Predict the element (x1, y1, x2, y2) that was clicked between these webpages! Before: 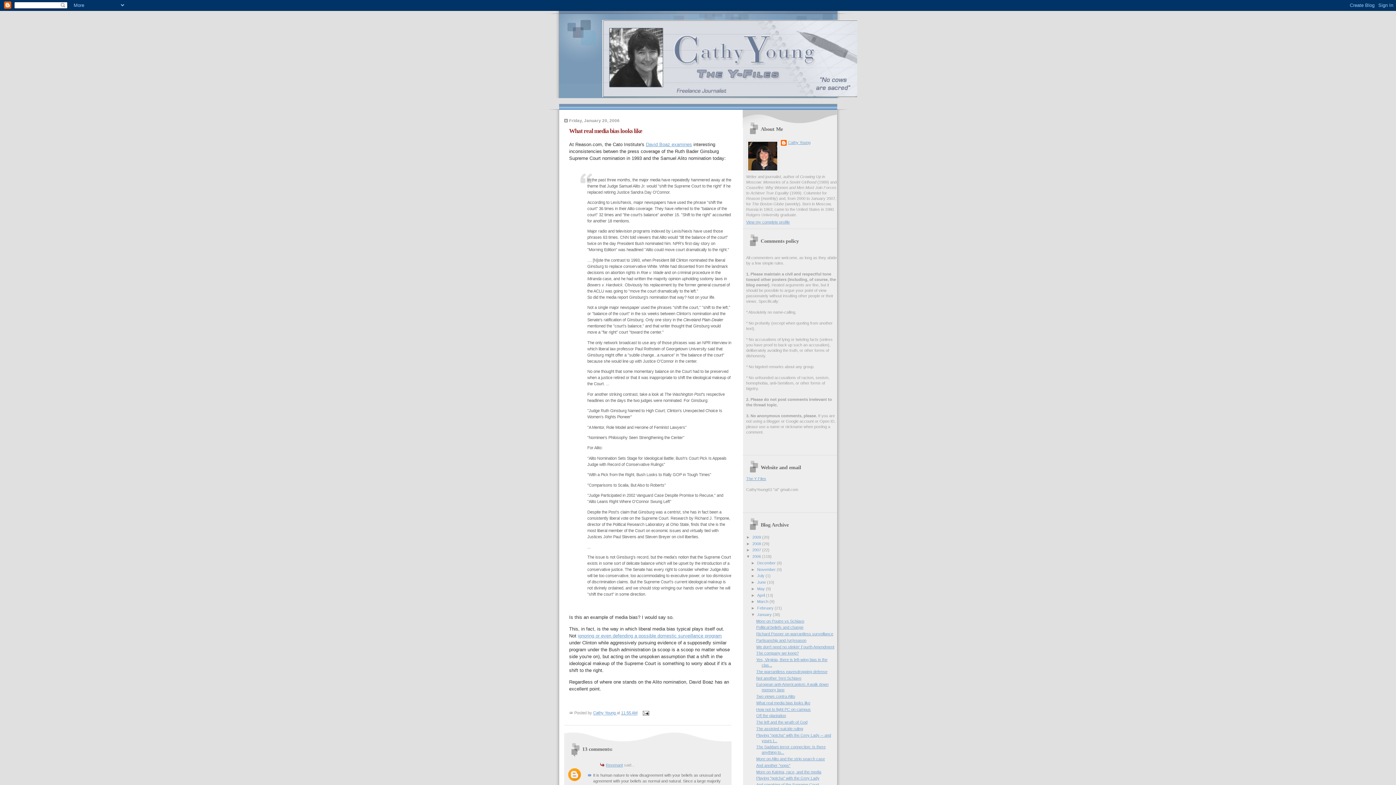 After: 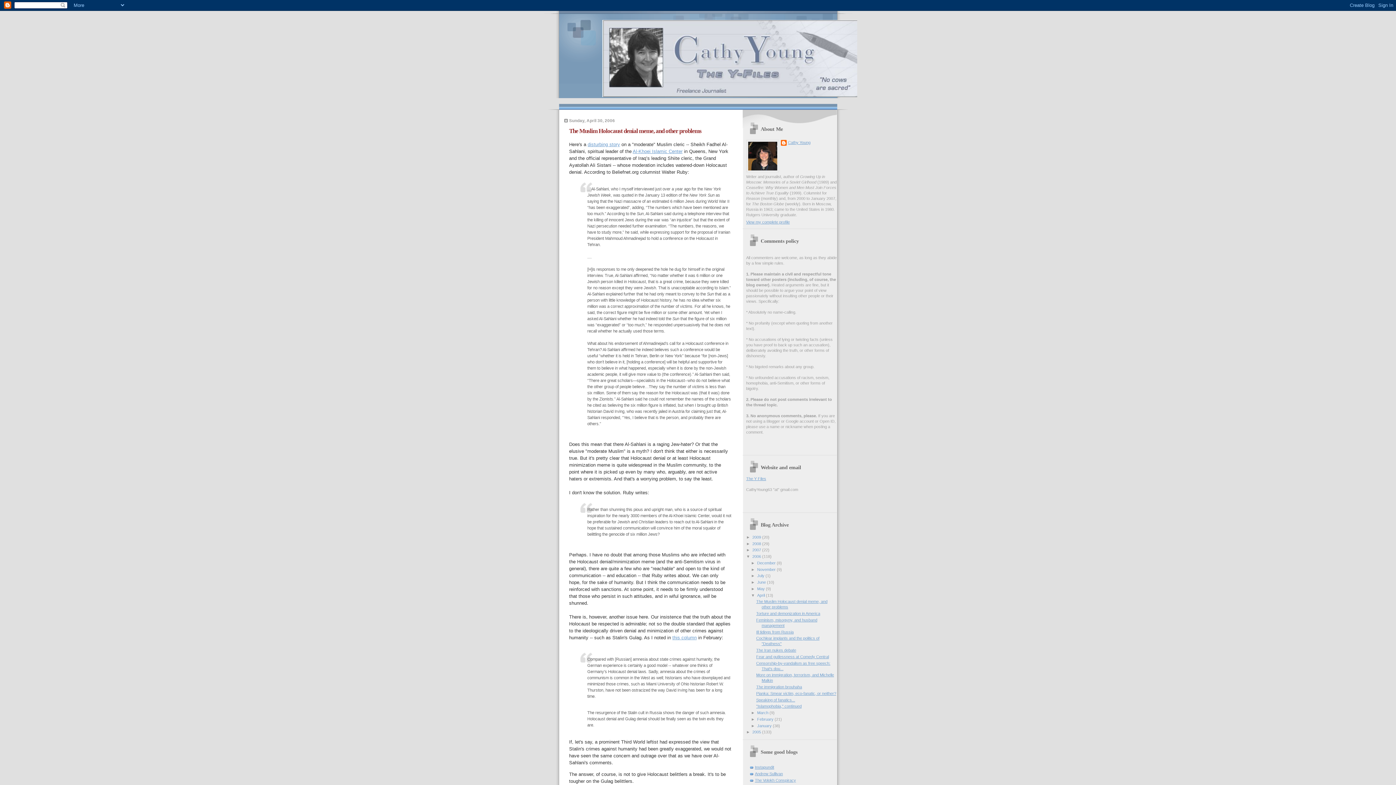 Action: bbox: (757, 593, 766, 597) label: April 